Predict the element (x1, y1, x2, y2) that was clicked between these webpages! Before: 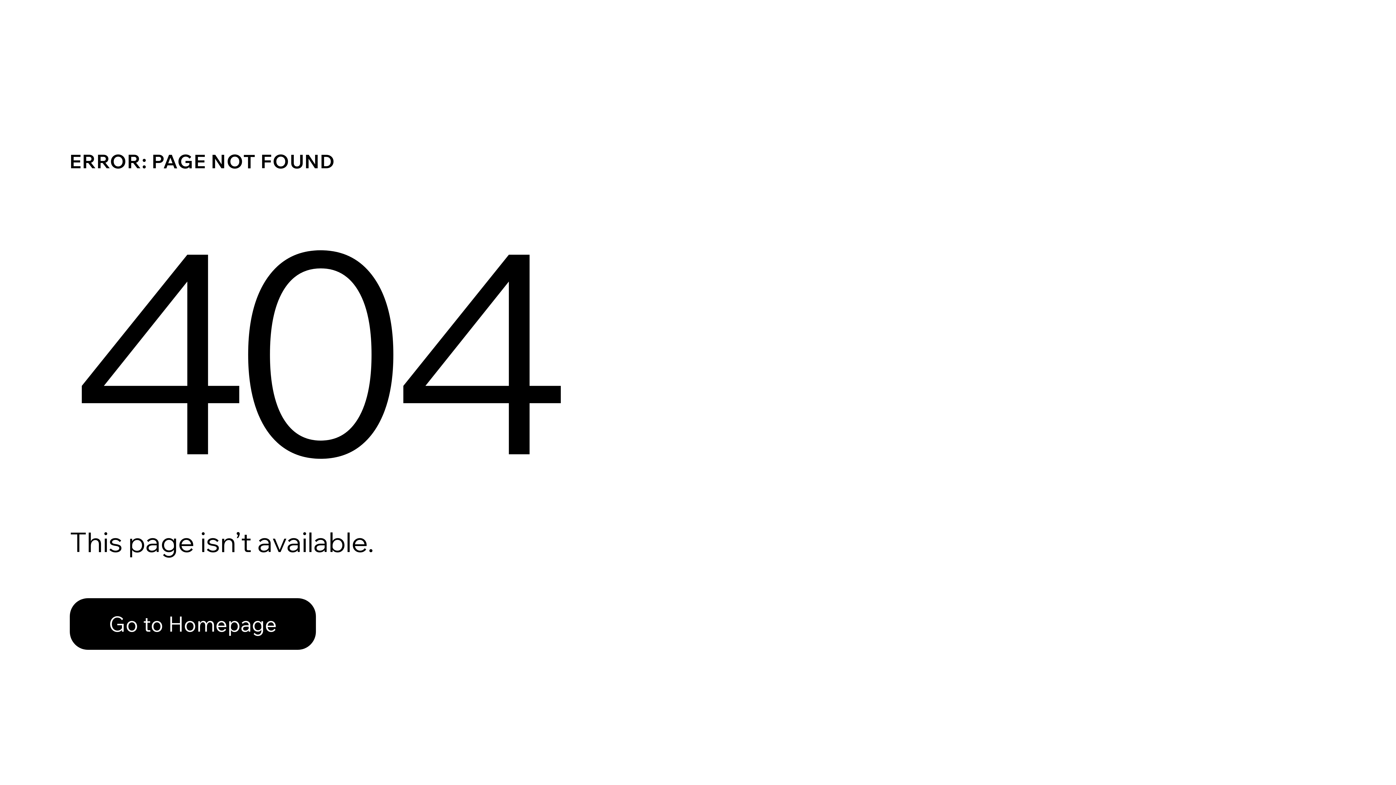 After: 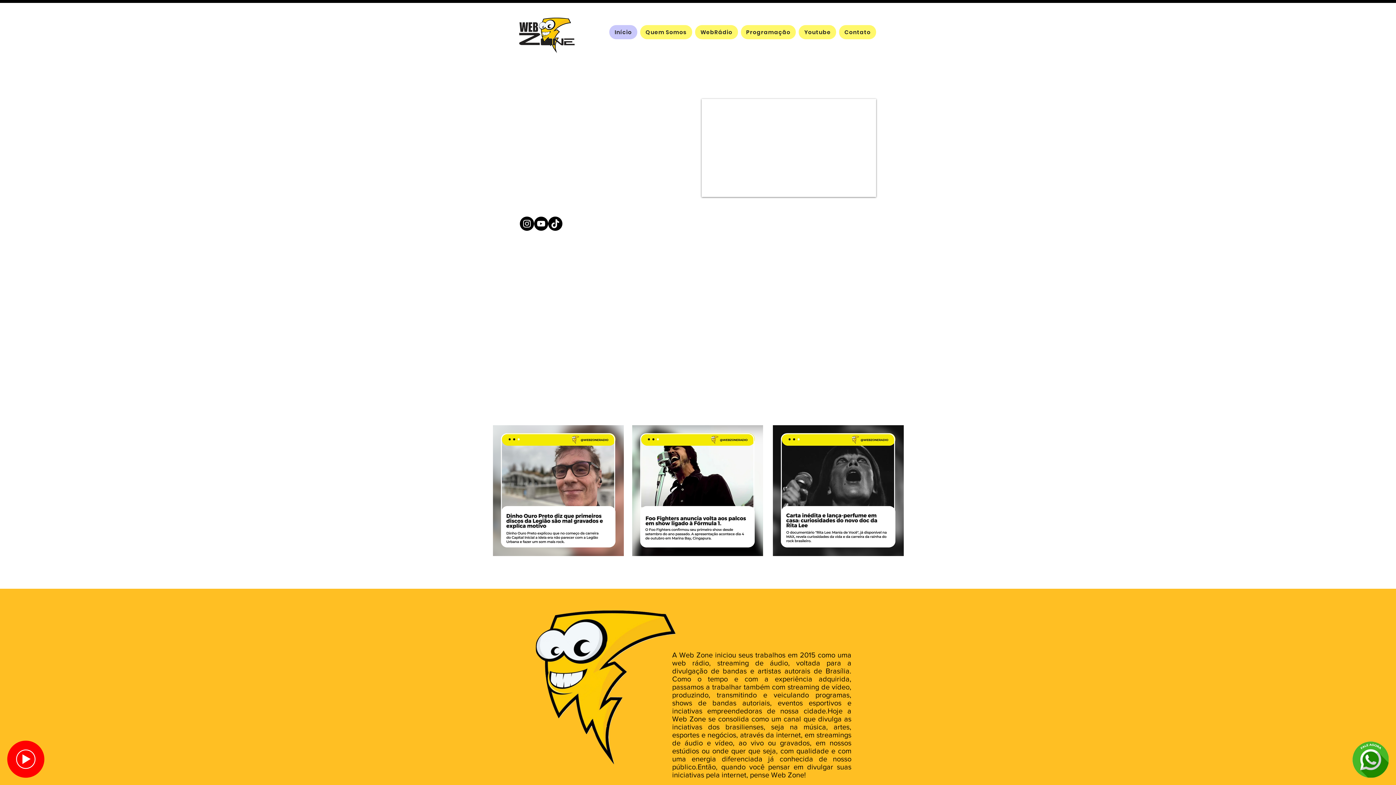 Action: label: Go to Homepage bbox: (69, 582, 768, 659)